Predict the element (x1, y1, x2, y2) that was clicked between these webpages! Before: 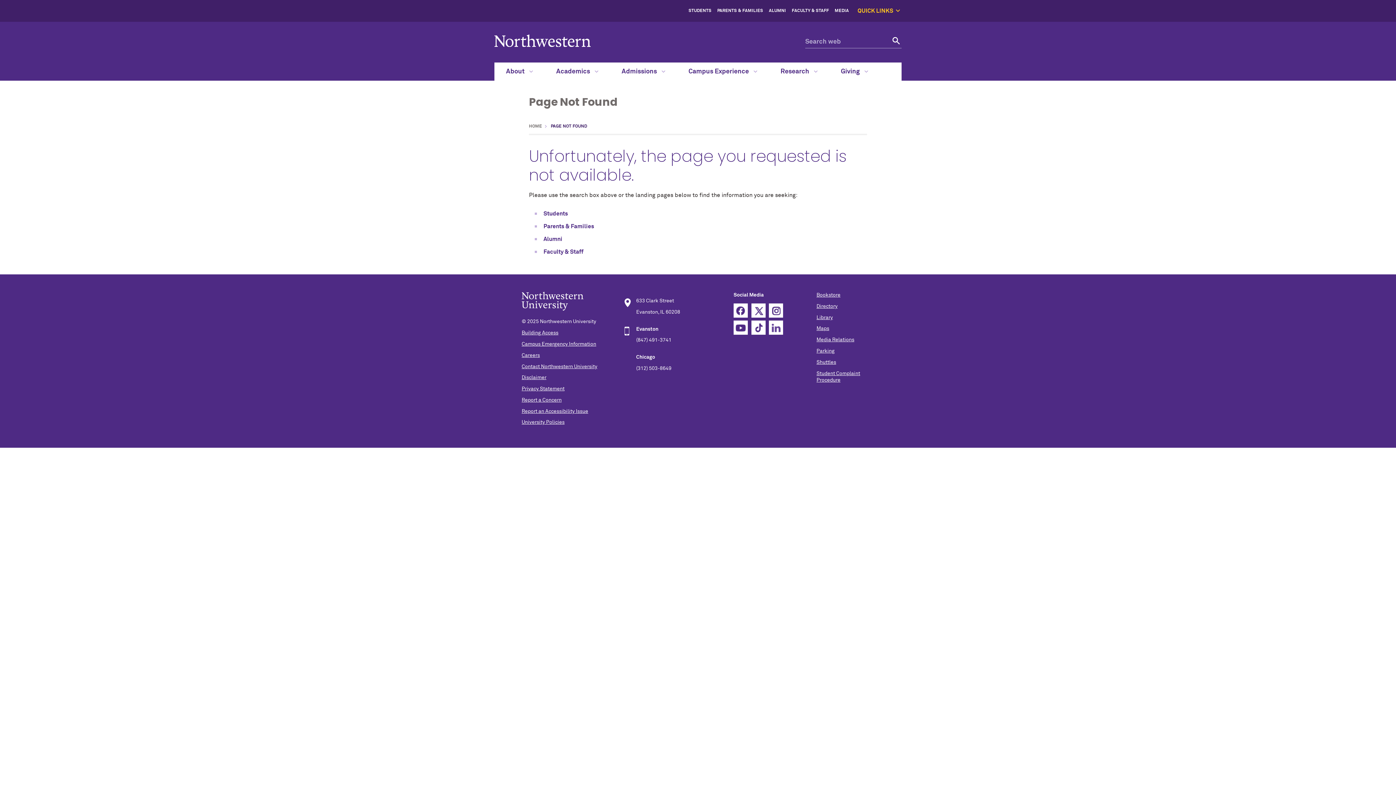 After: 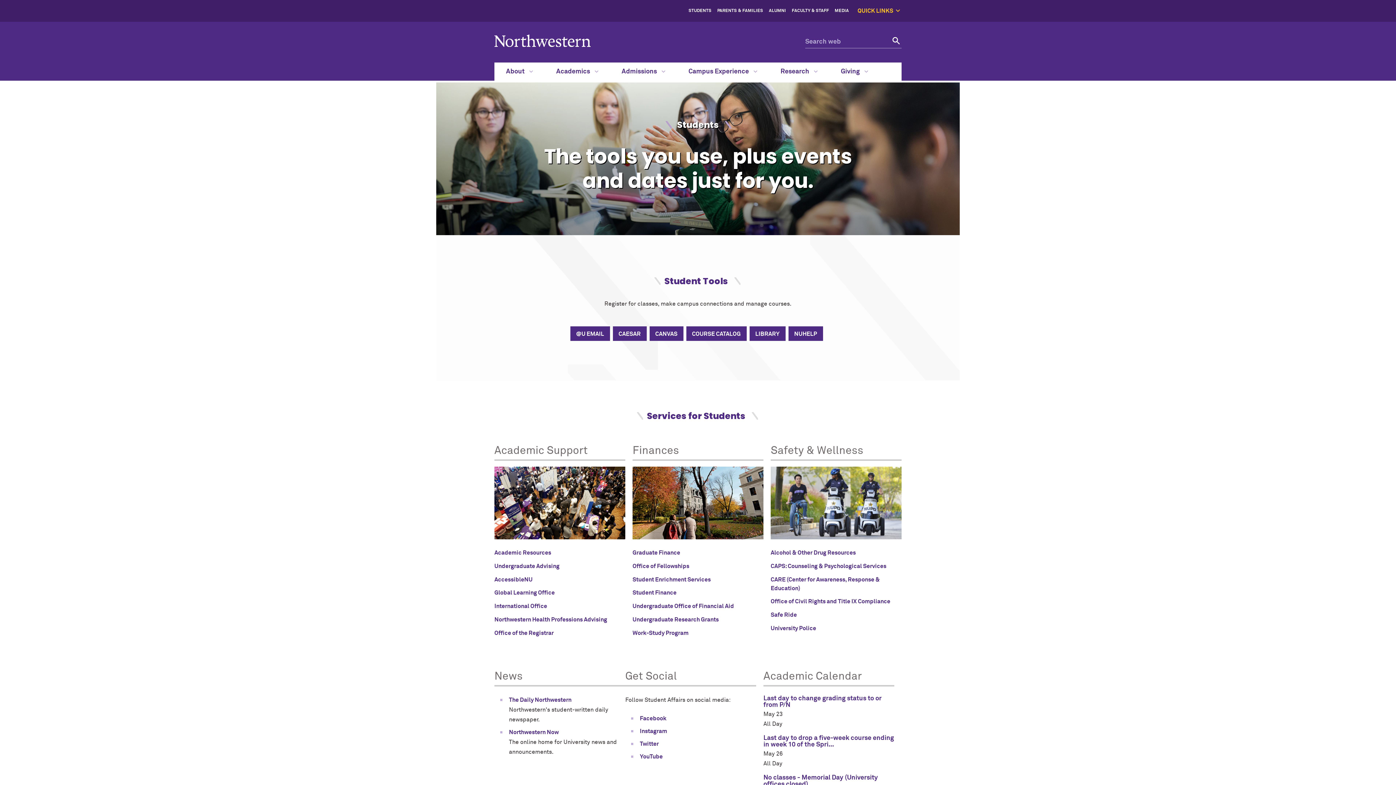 Action: bbox: (543, 210, 568, 216) label: Students